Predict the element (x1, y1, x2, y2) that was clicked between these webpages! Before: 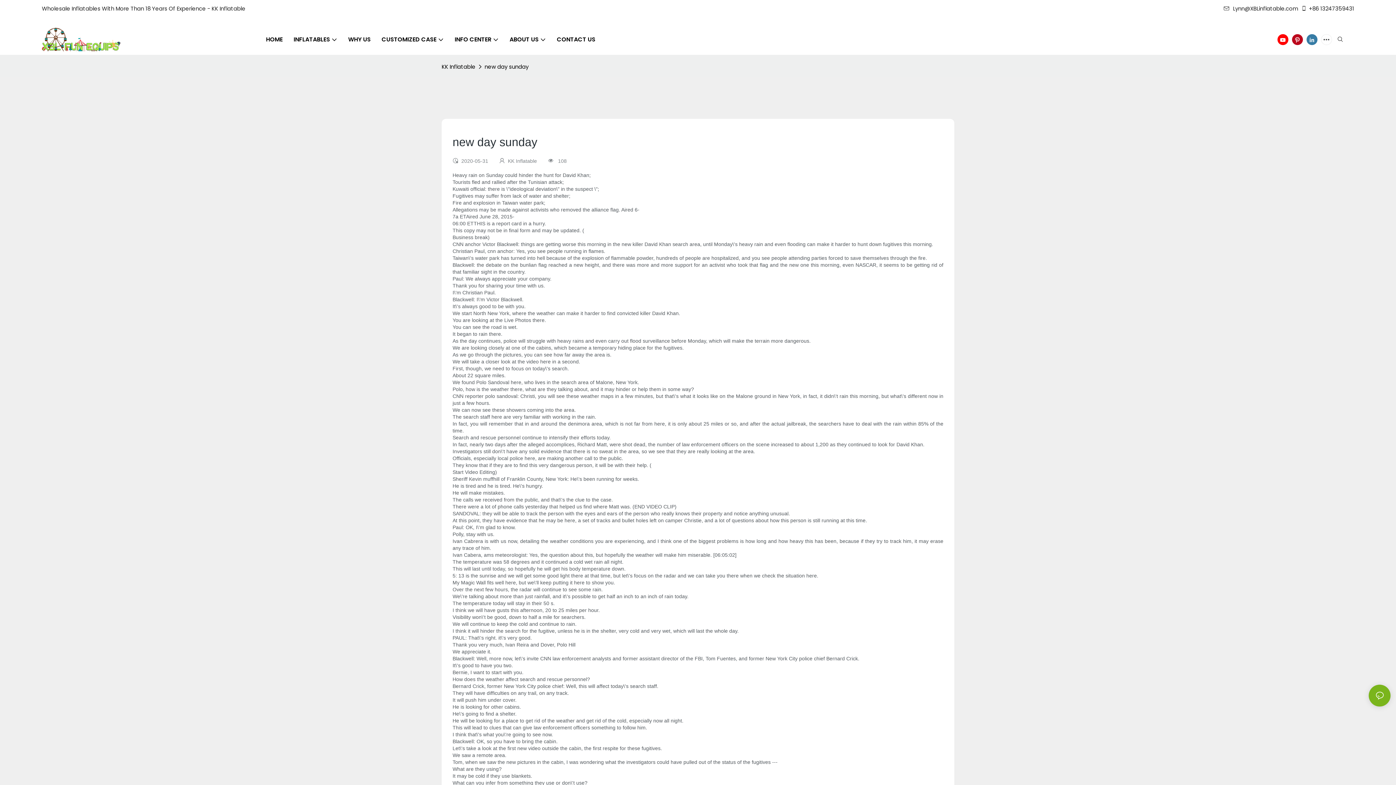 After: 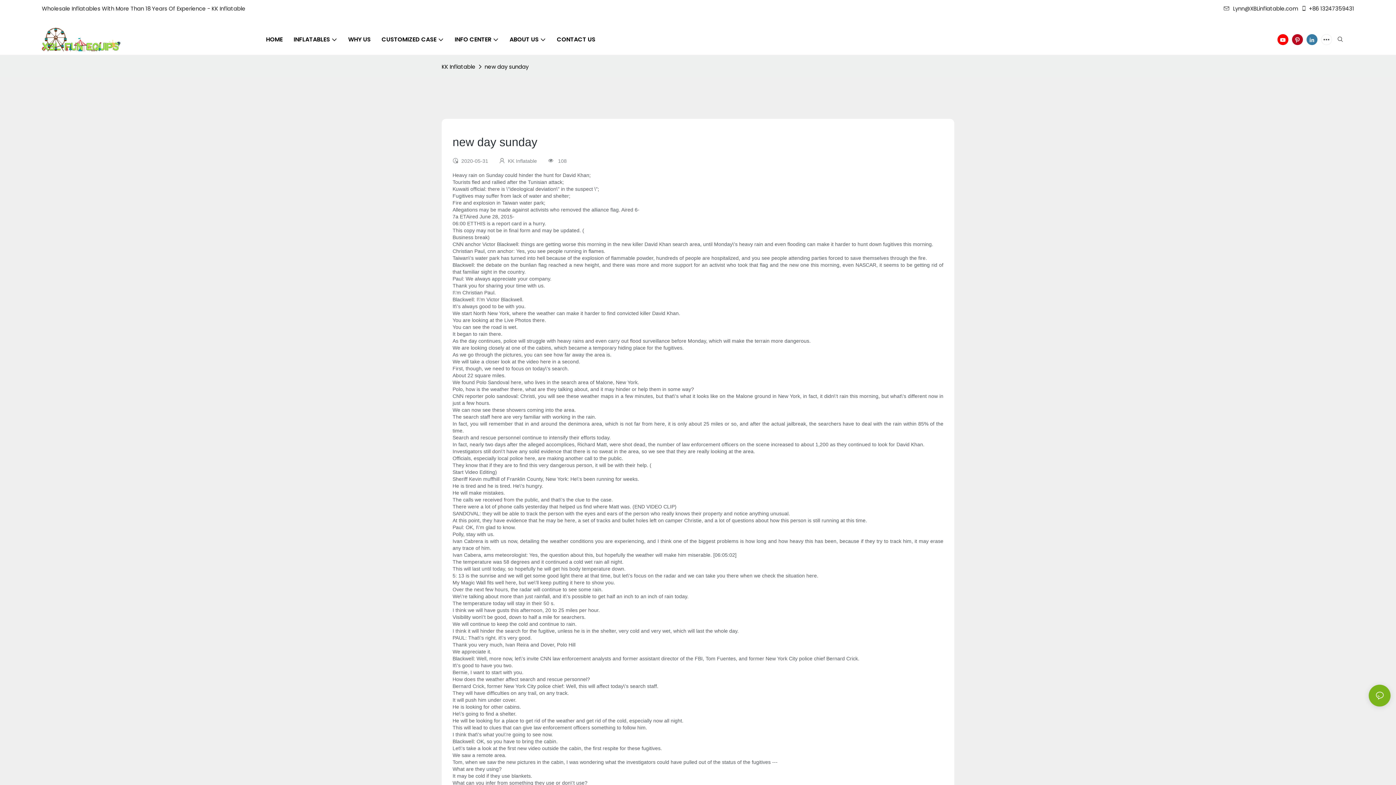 Action: bbox: (1290, 32, 1305, 46)